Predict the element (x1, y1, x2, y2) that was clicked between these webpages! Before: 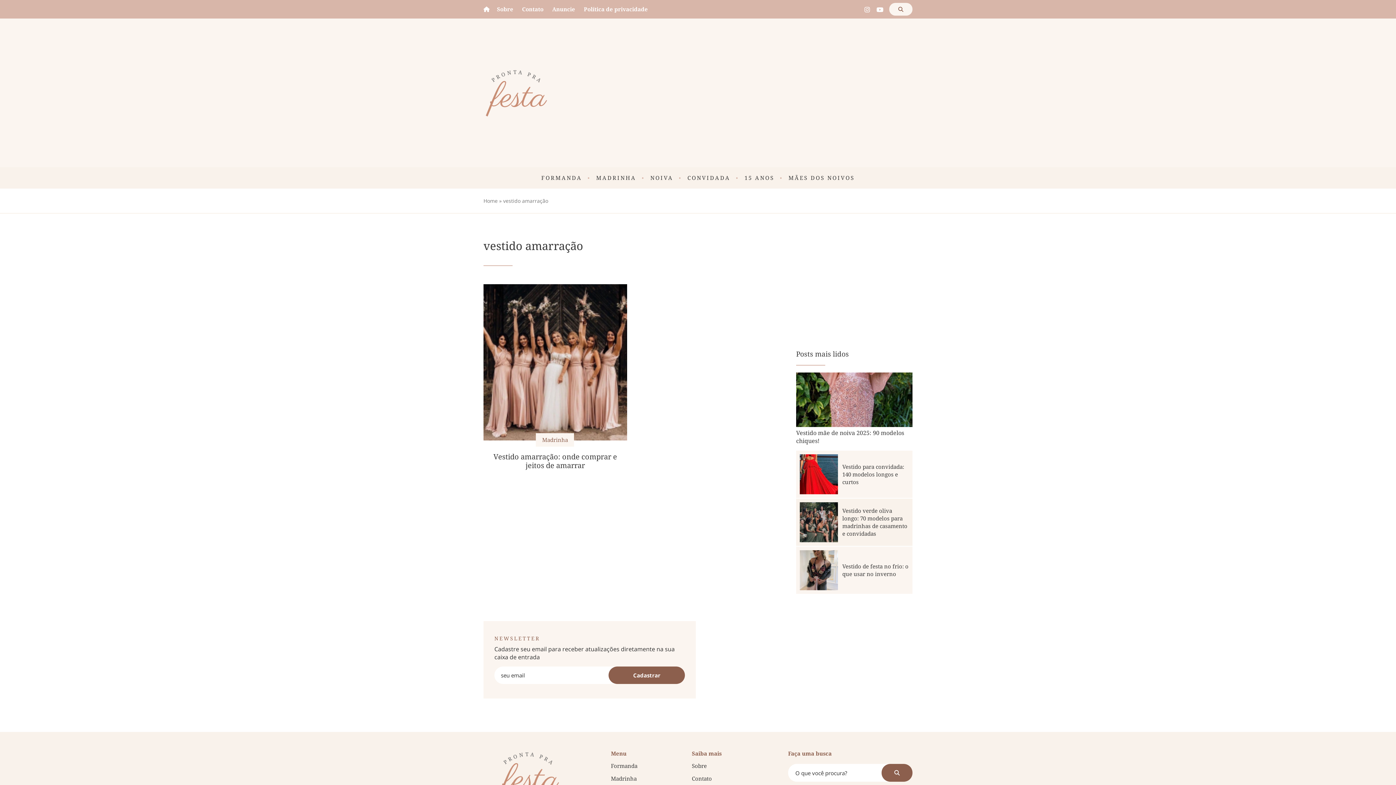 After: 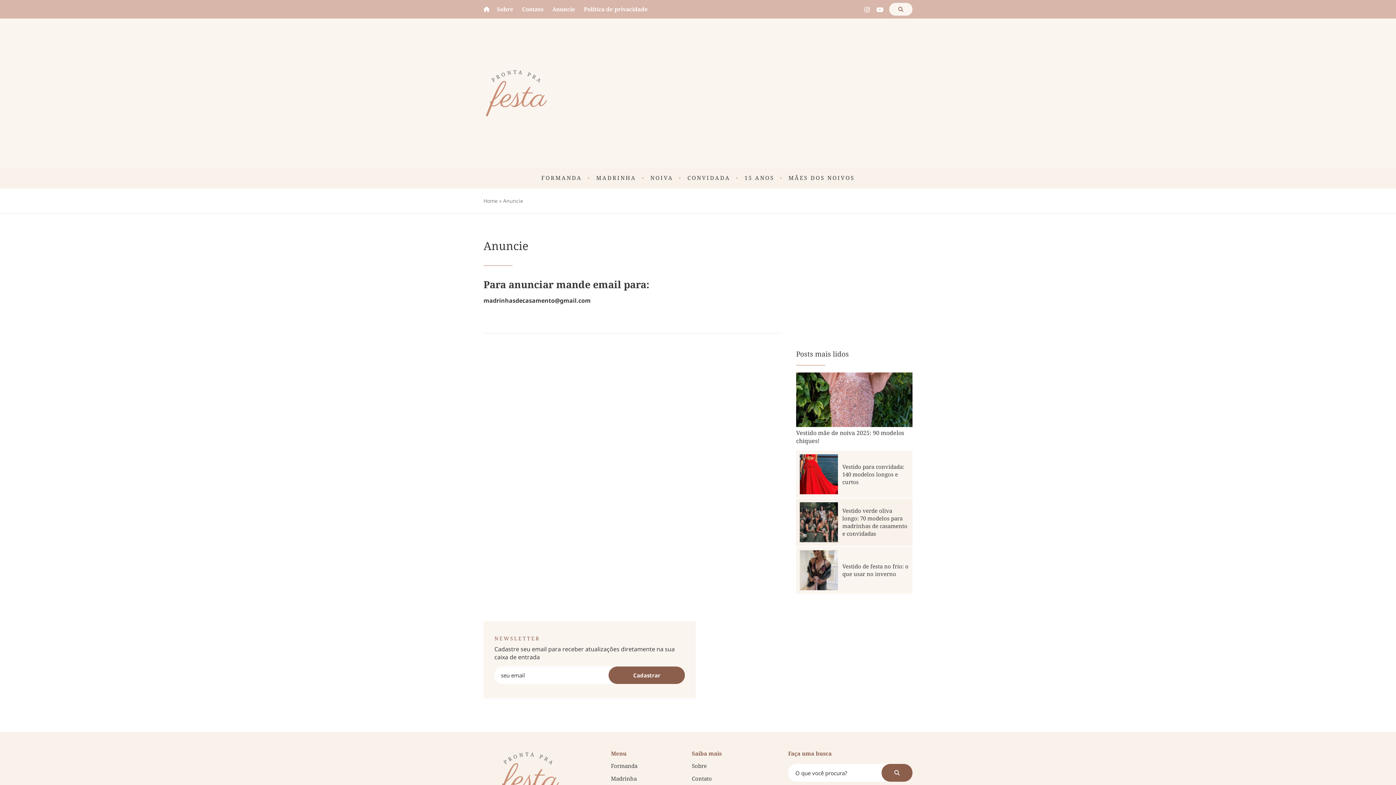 Action: bbox: (552, 4, 575, 13) label: Anuncie